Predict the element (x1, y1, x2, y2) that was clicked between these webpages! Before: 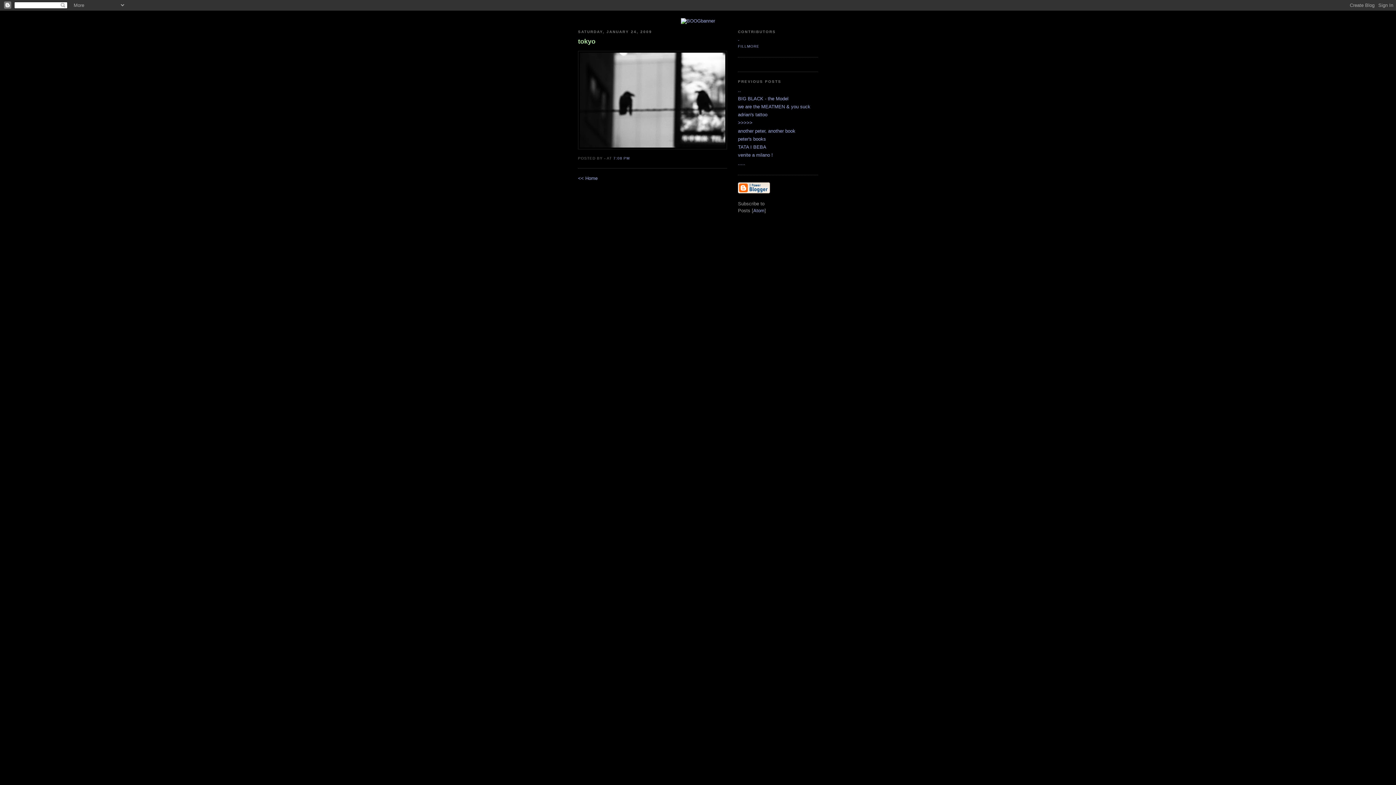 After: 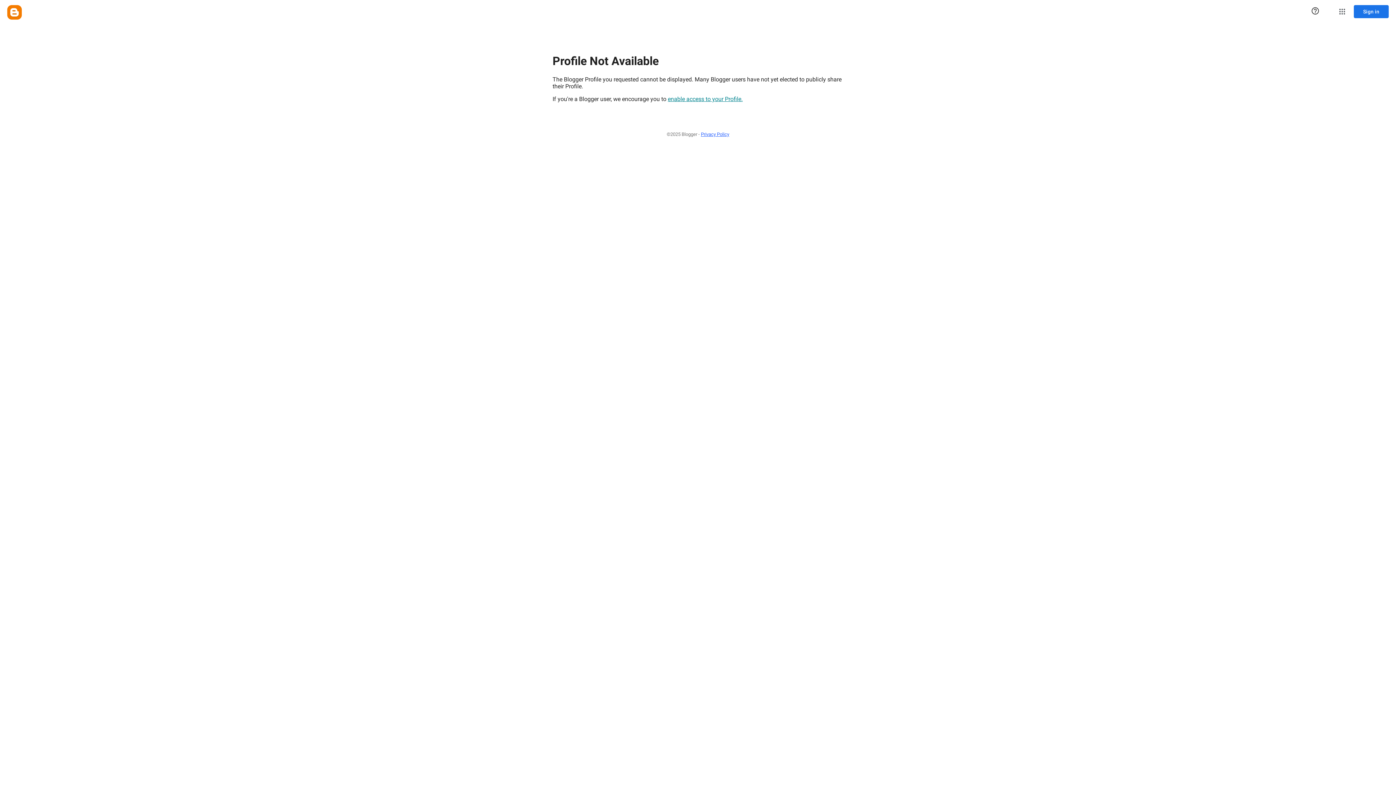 Action: label: FILLMORE bbox: (738, 44, 759, 48)